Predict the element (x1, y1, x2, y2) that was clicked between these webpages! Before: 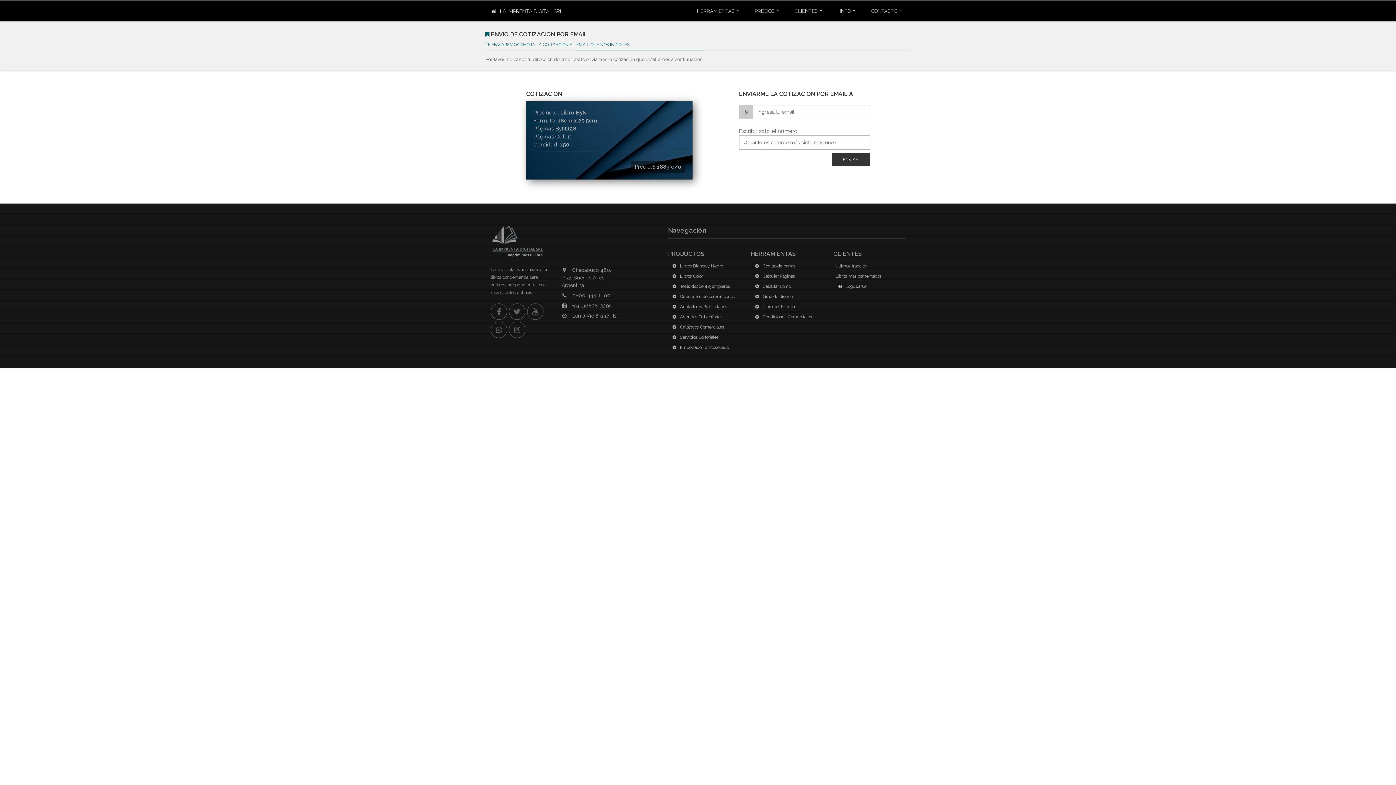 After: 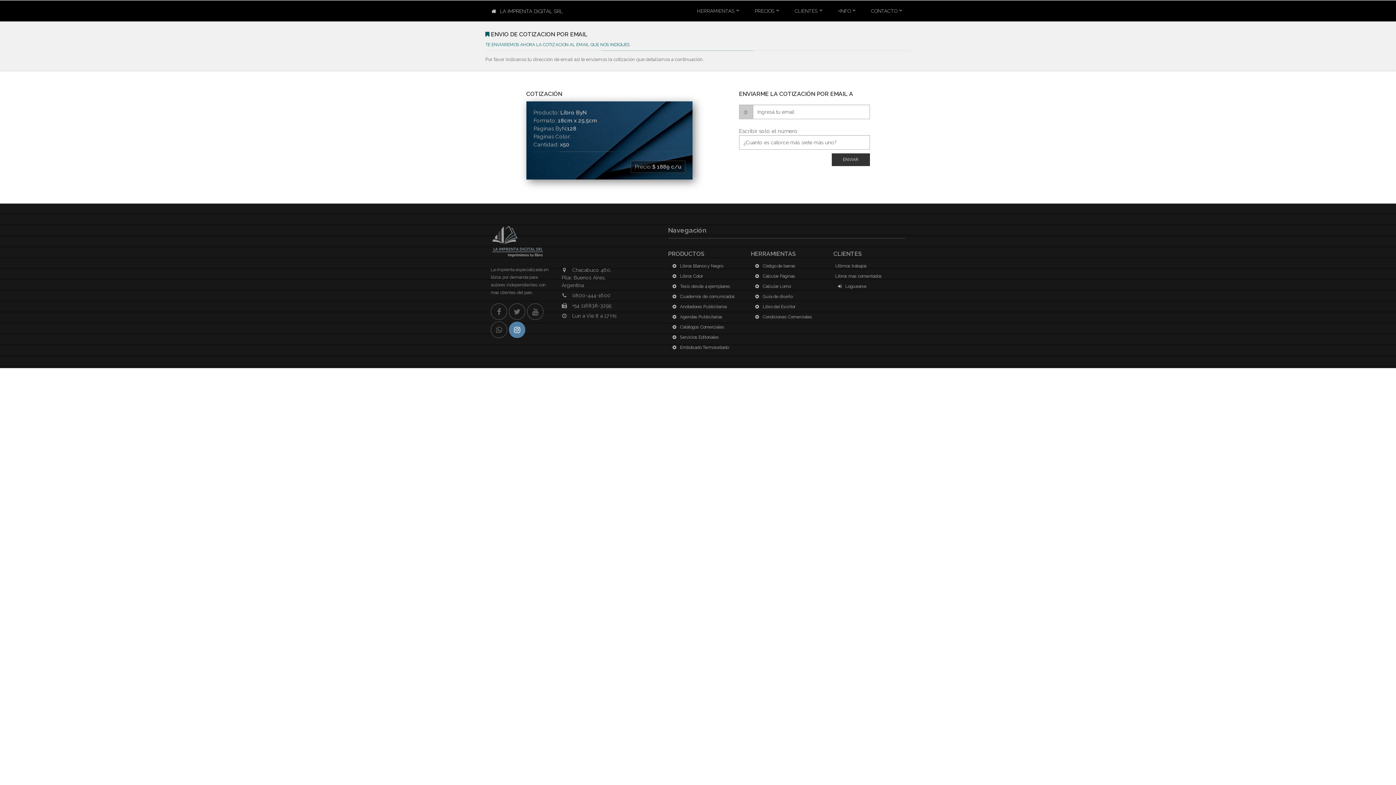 Action: bbox: (509, 321, 525, 338) label: Visitar Instagram de La Imprenta Digital